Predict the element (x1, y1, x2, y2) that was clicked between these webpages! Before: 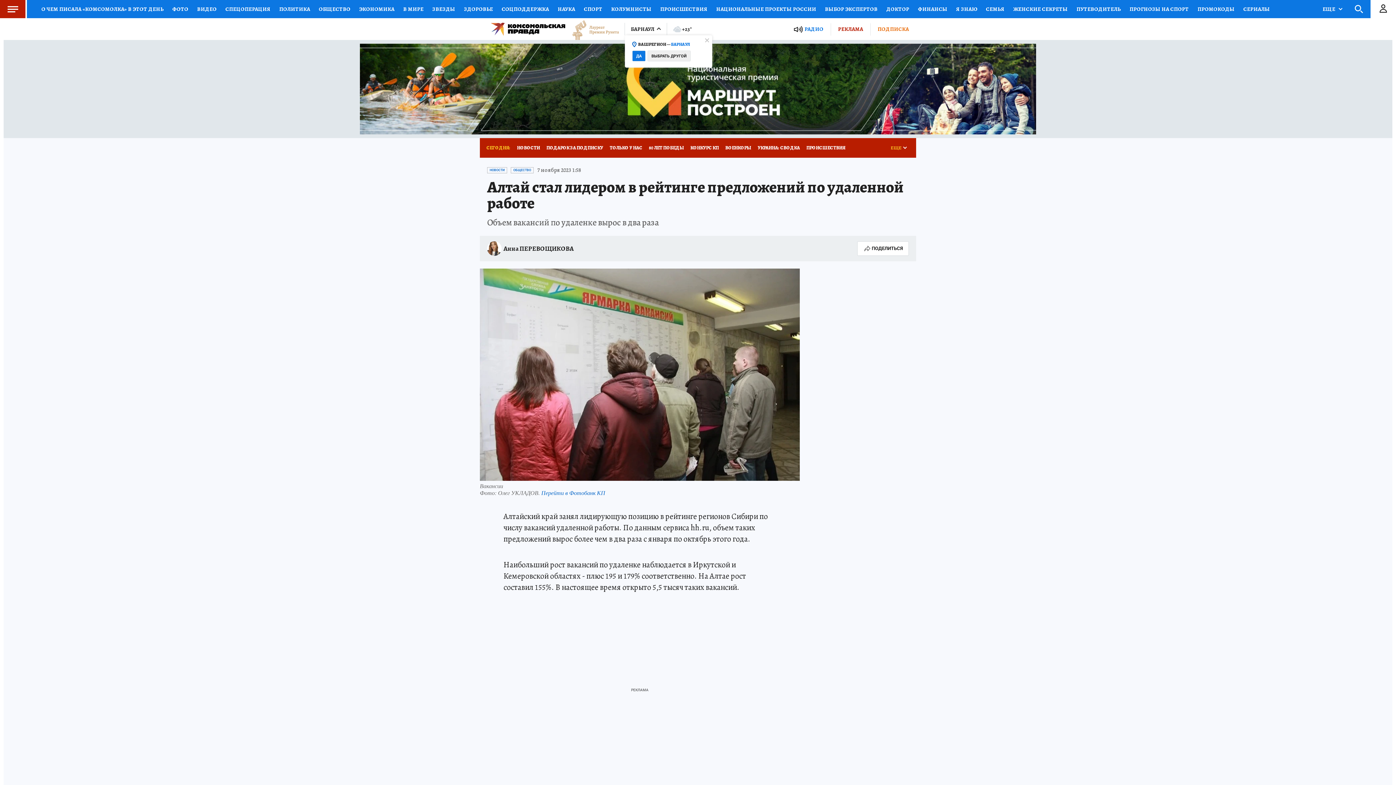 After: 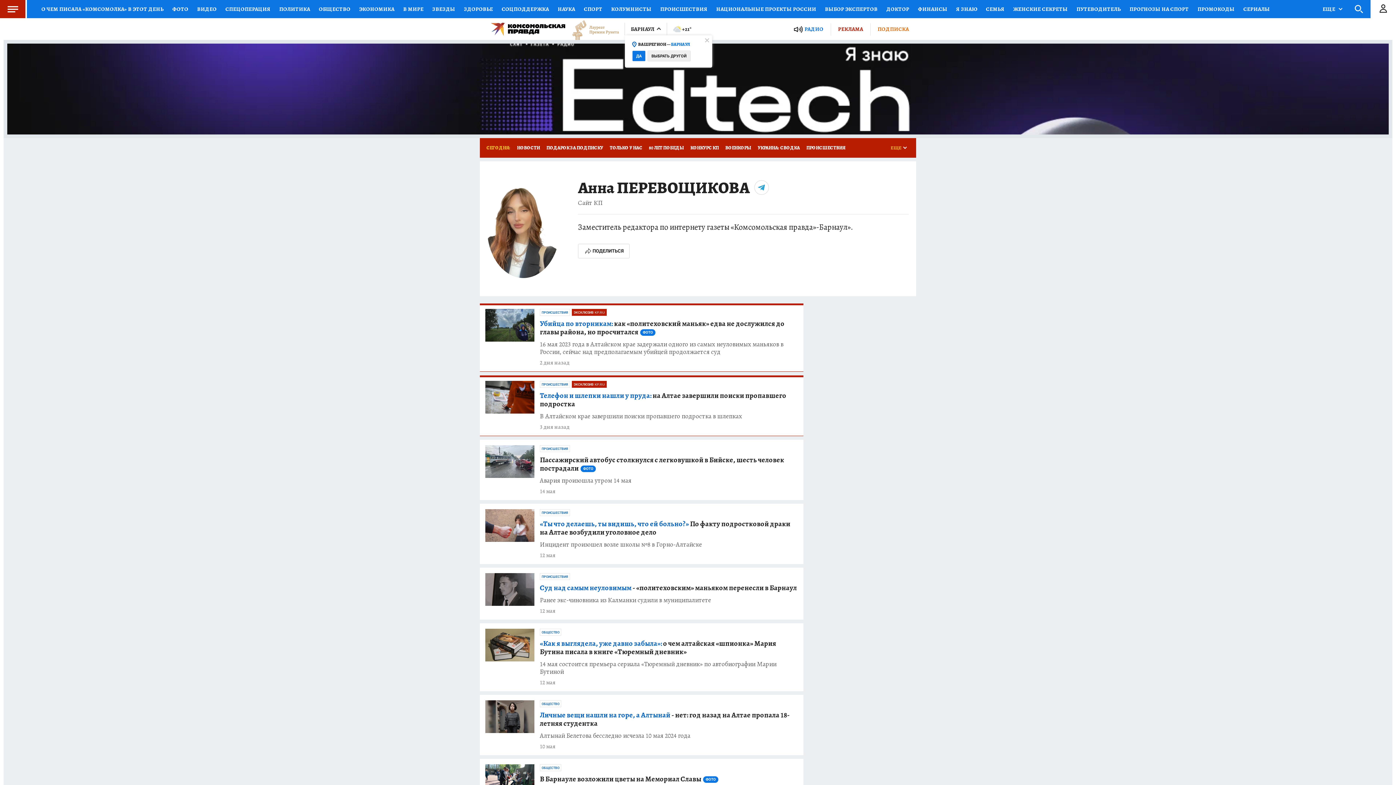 Action: label: Анна ПЕРЕВОЩИКОВА bbox: (487, 241, 573, 256)